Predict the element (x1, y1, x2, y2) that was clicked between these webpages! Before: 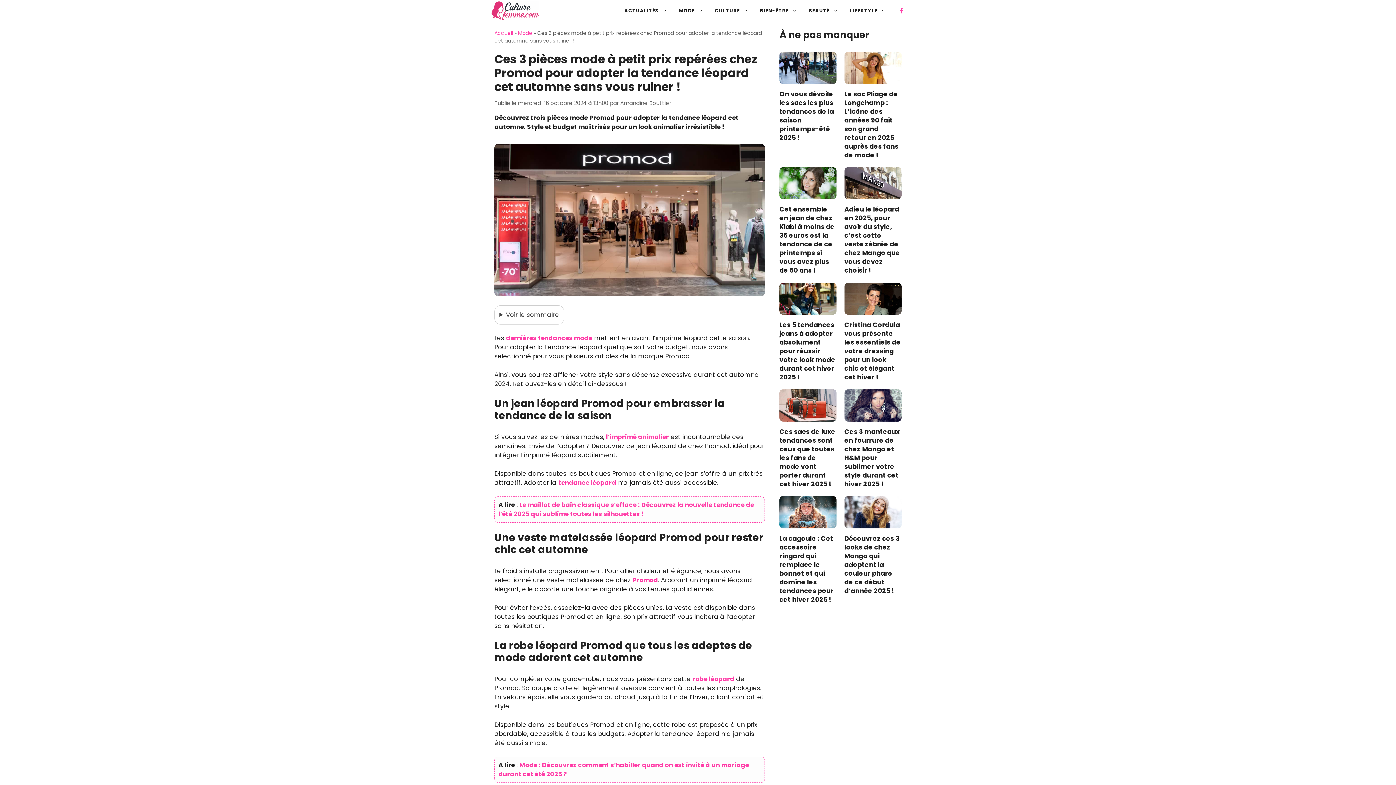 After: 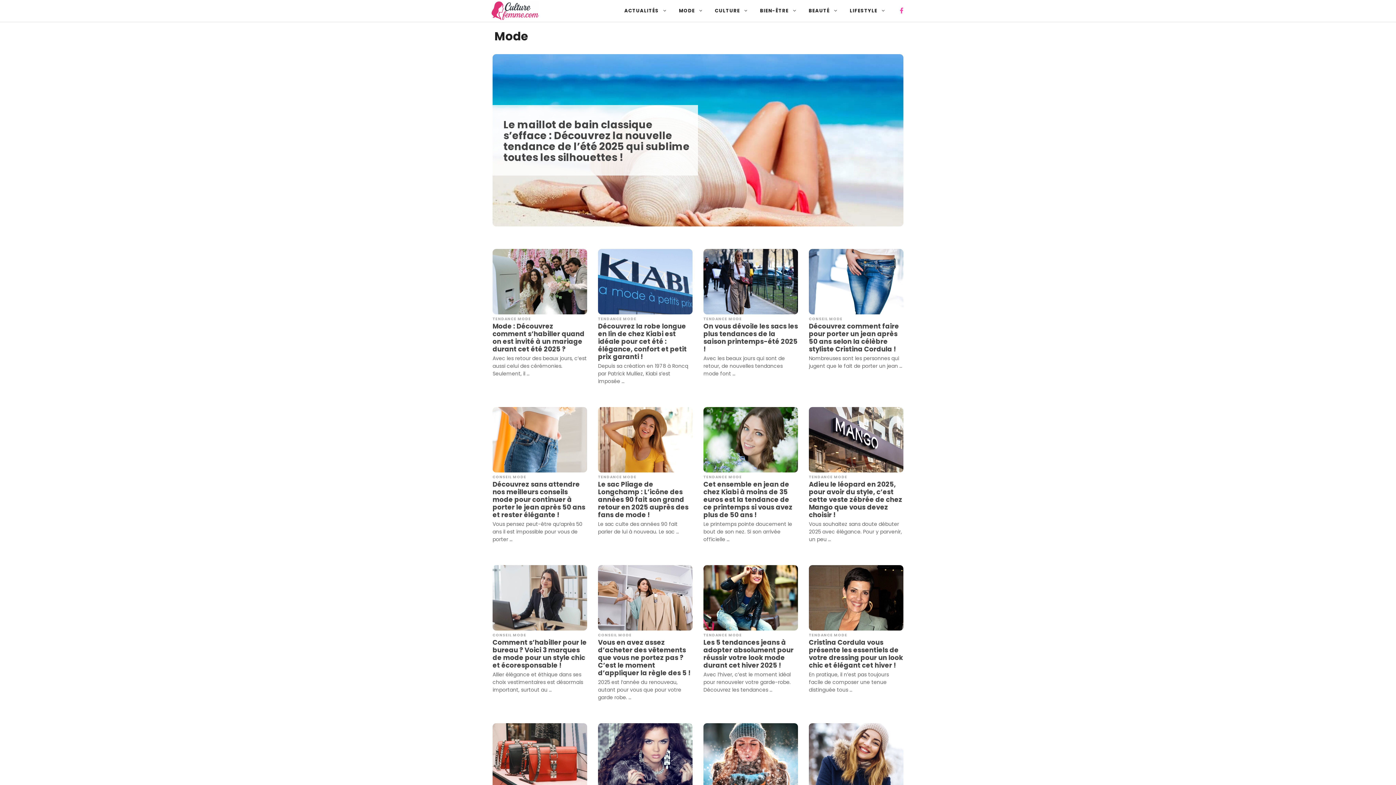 Action: label: MODE bbox: (673, 0, 709, 21)